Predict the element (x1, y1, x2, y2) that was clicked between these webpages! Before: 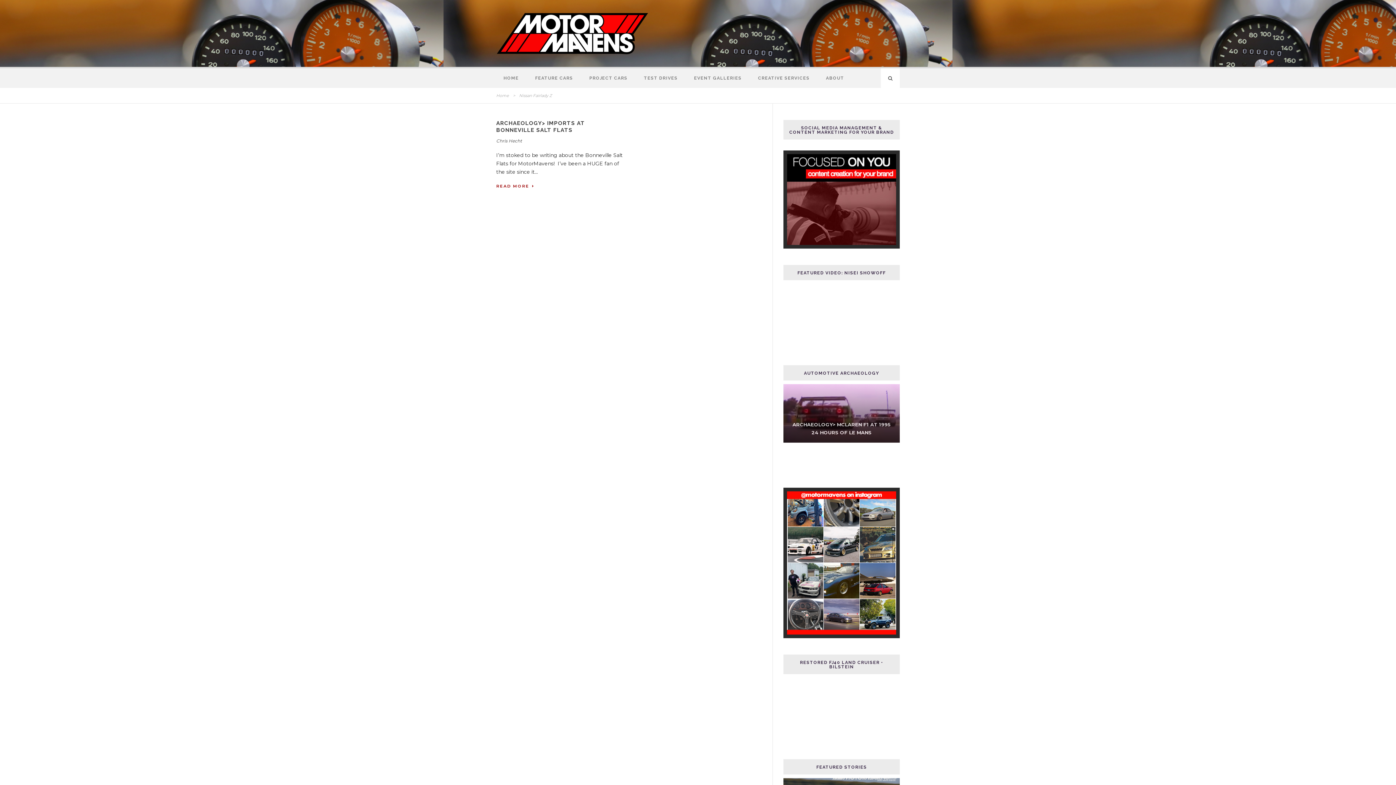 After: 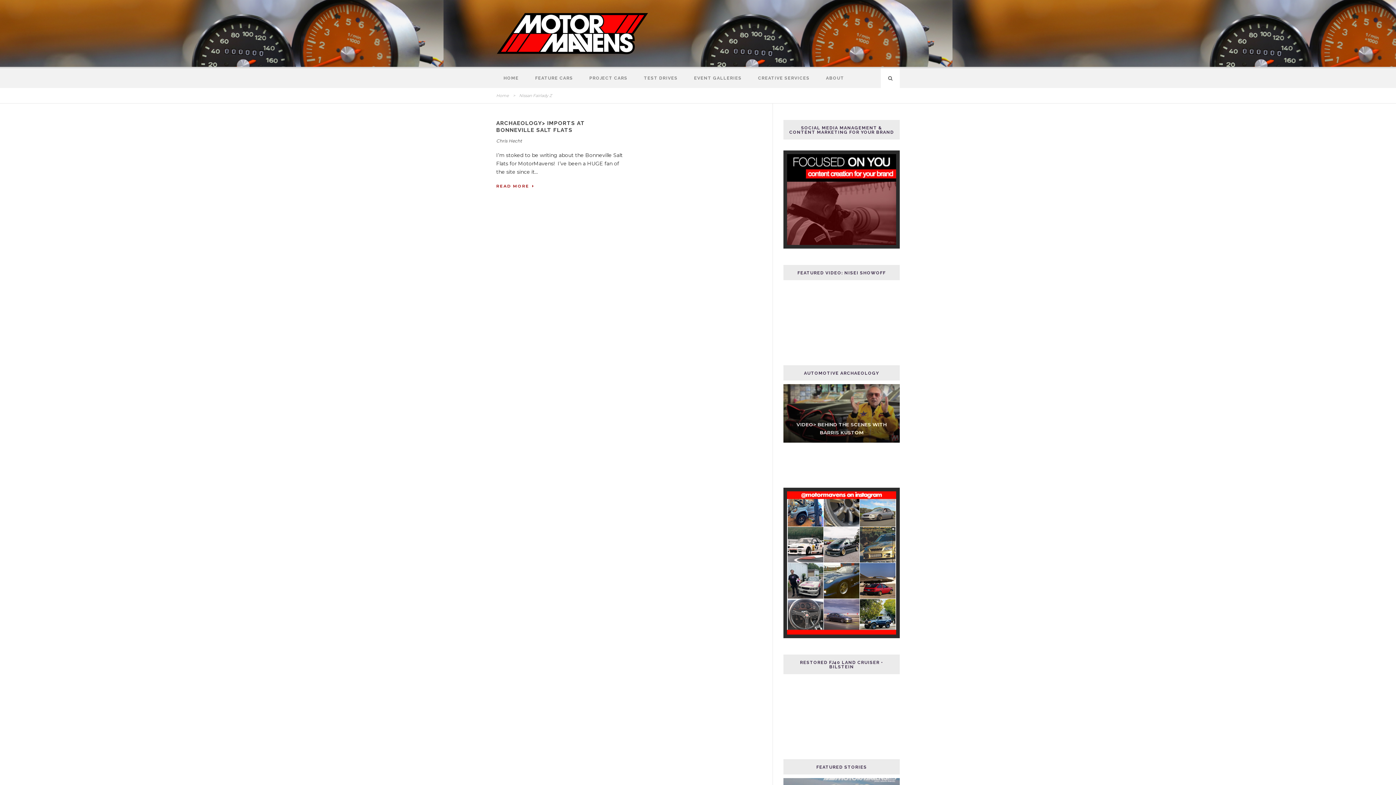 Action: bbox: (787, 195, 896, 202)